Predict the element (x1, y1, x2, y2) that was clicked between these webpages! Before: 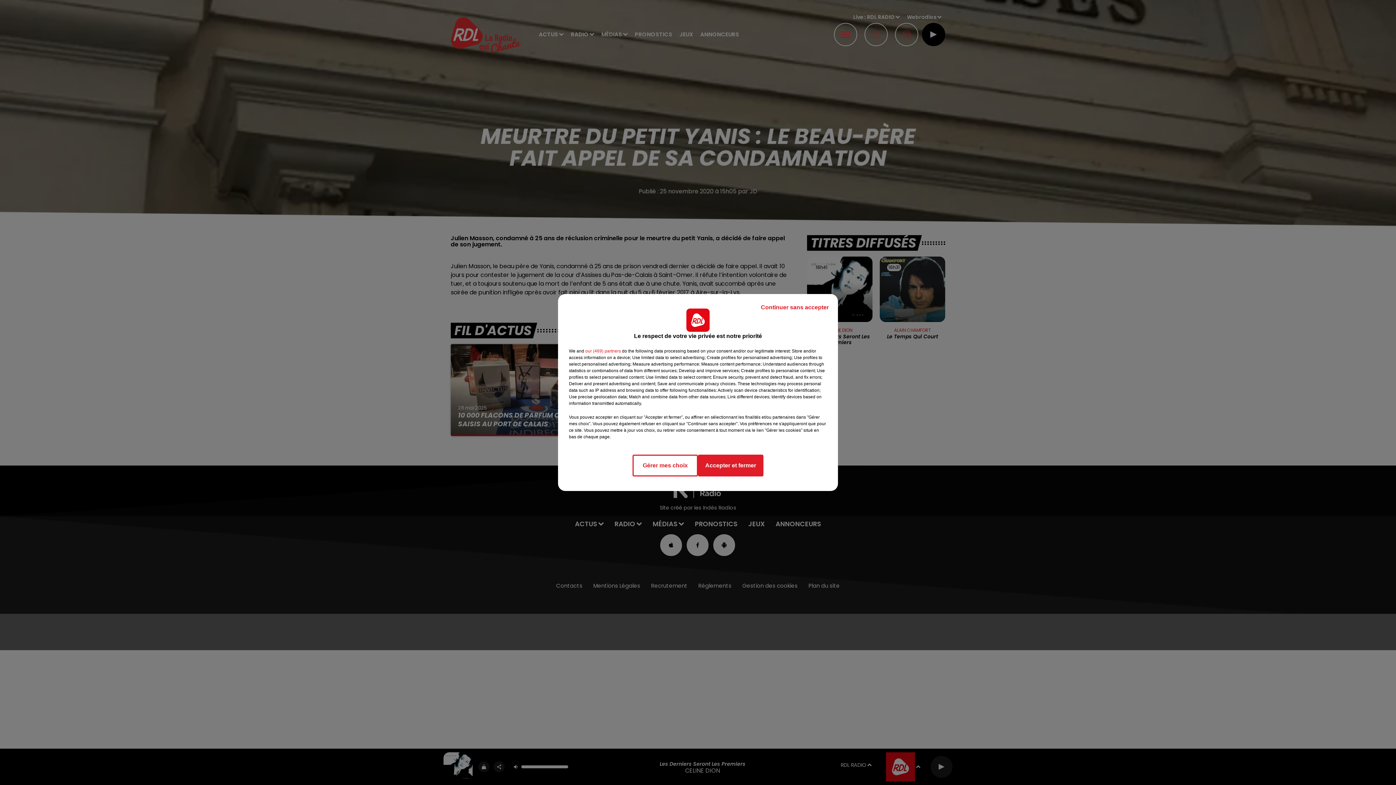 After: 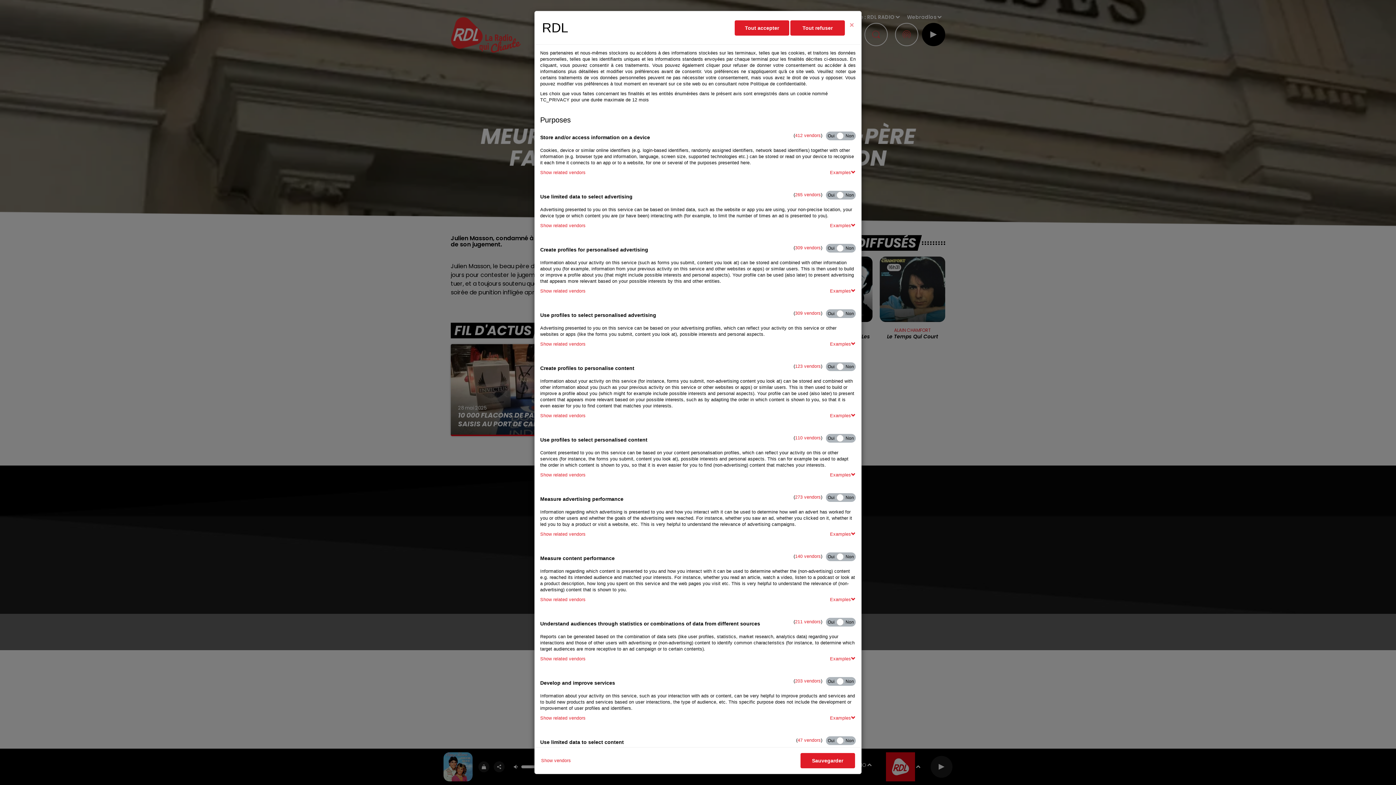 Action: bbox: (632, 454, 698, 476) label: Gérer mes choix